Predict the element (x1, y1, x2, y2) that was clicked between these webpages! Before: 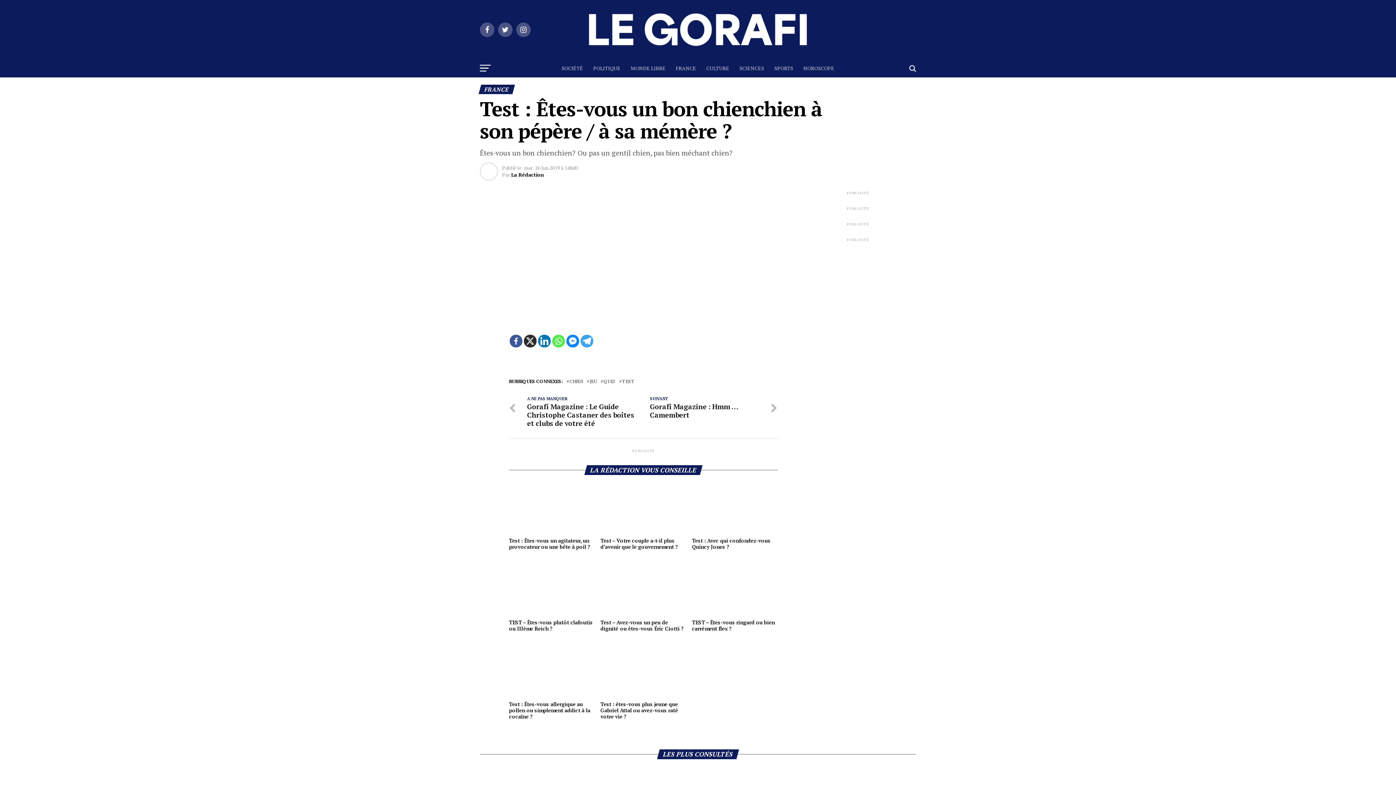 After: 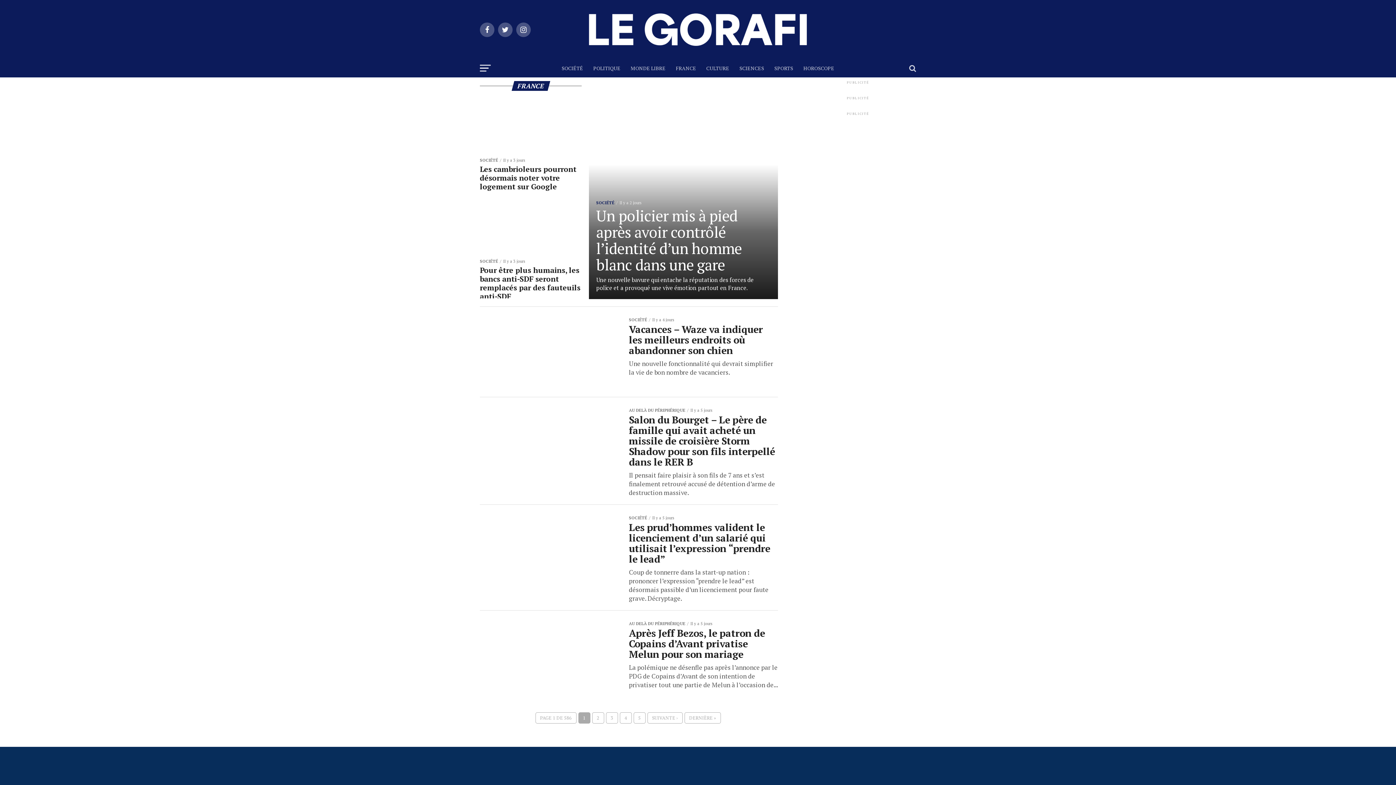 Action: bbox: (671, 59, 700, 77) label: FRANCE